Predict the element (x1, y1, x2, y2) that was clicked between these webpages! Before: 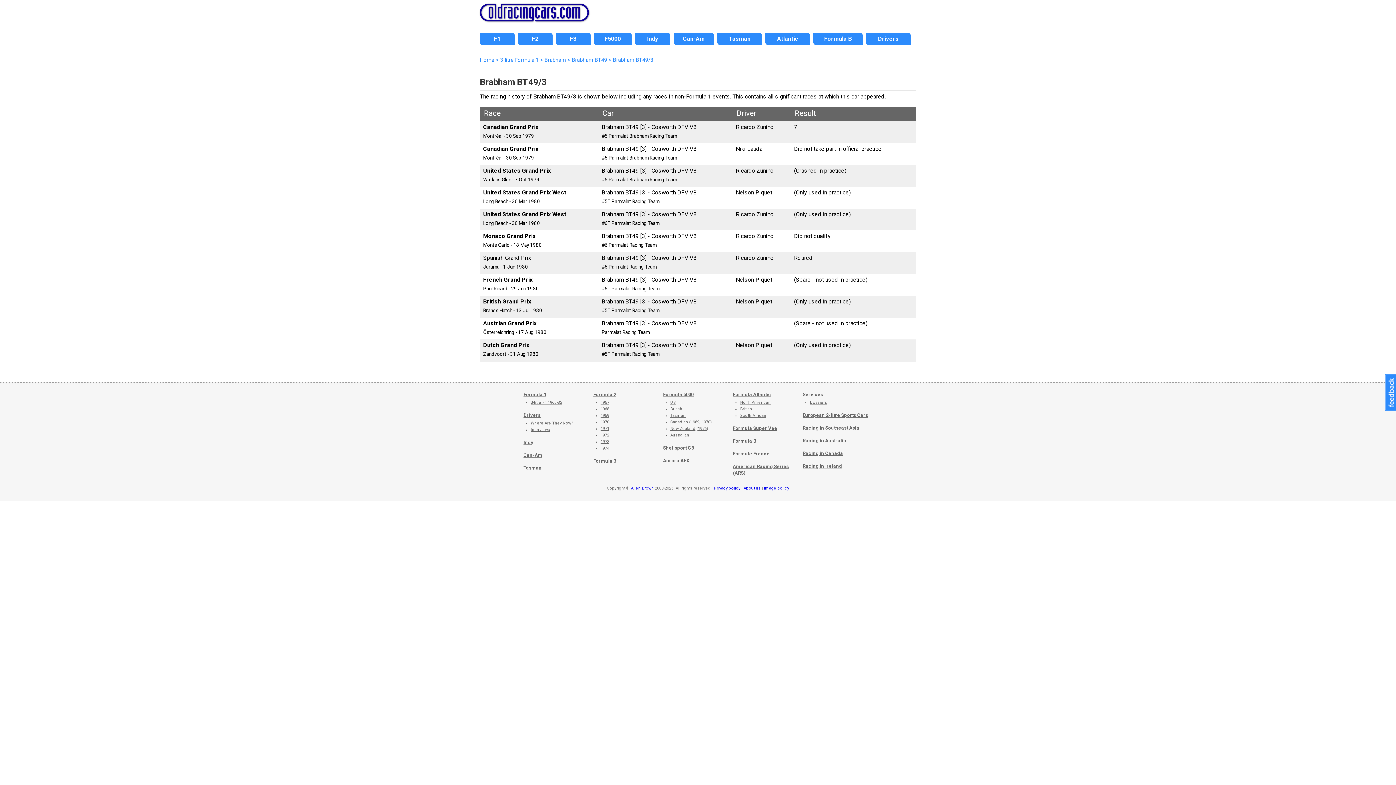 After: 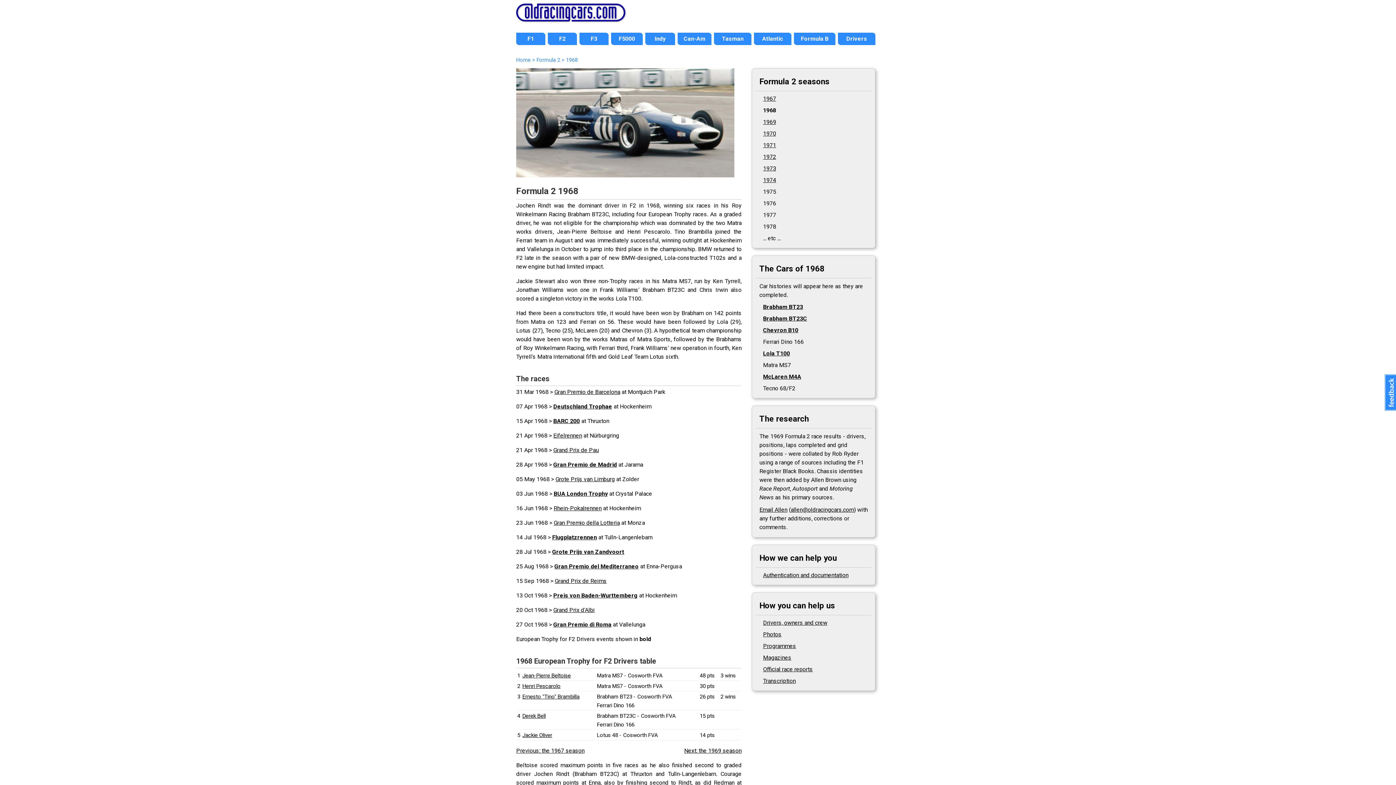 Action: label: 1968 bbox: (600, 406, 609, 411)